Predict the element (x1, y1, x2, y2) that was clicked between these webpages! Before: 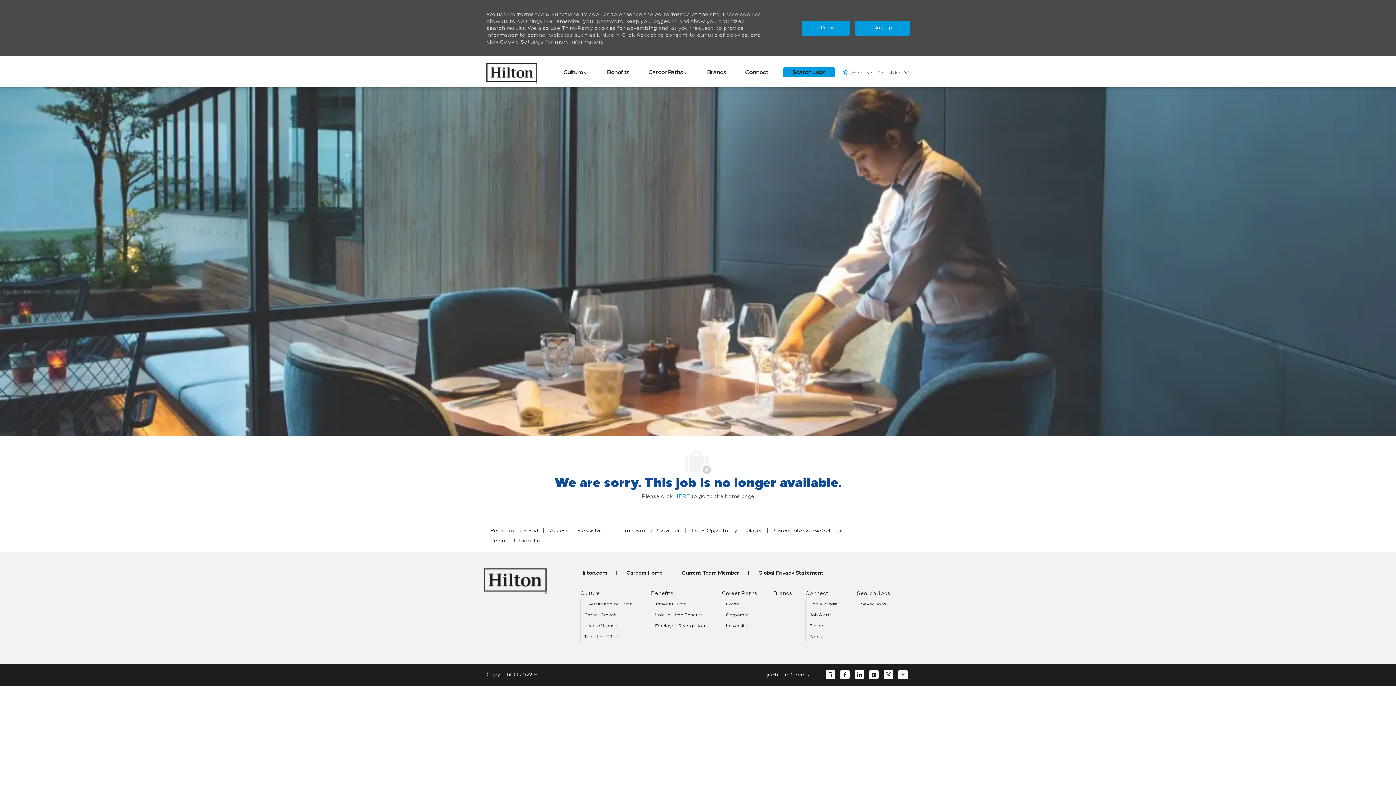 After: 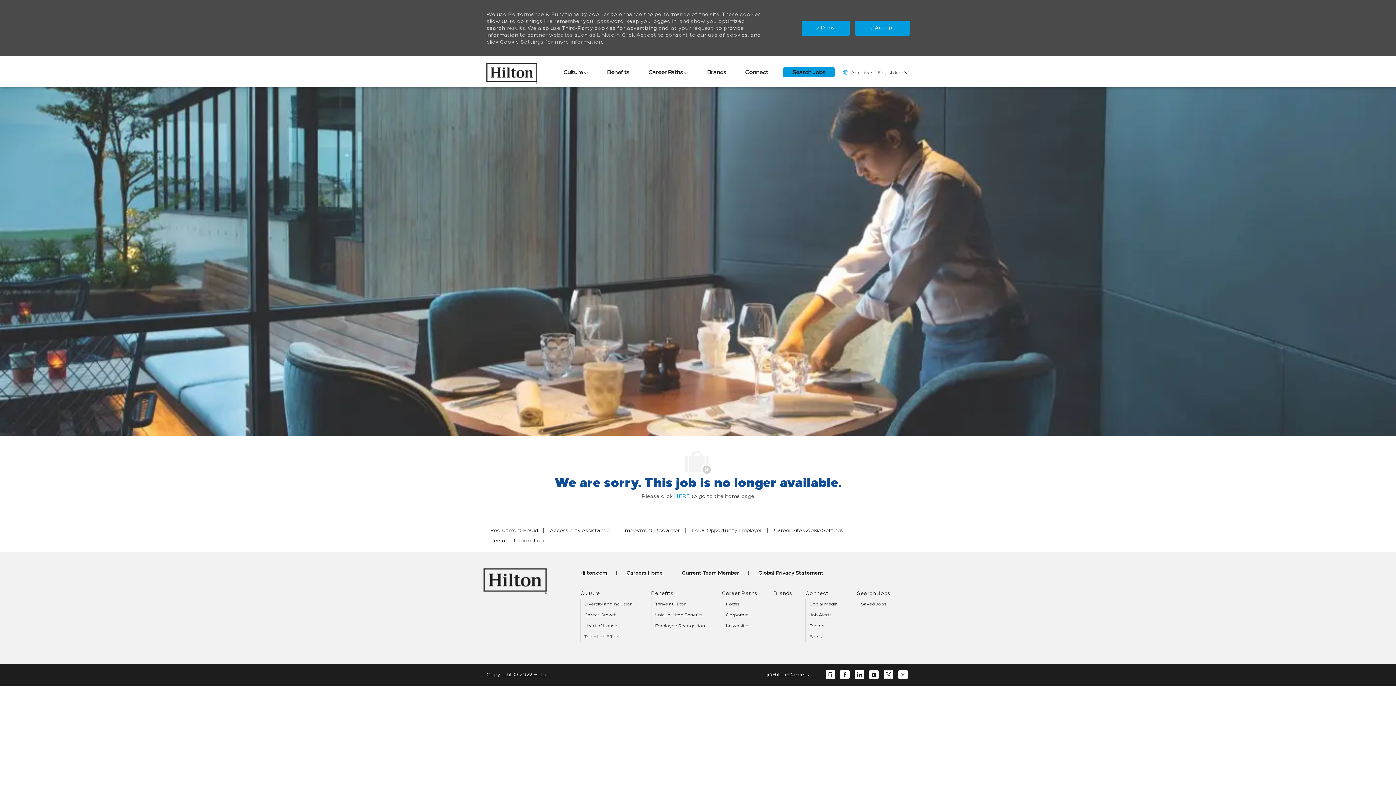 Action: label: twitter bbox: (886, 671, 891, 678)